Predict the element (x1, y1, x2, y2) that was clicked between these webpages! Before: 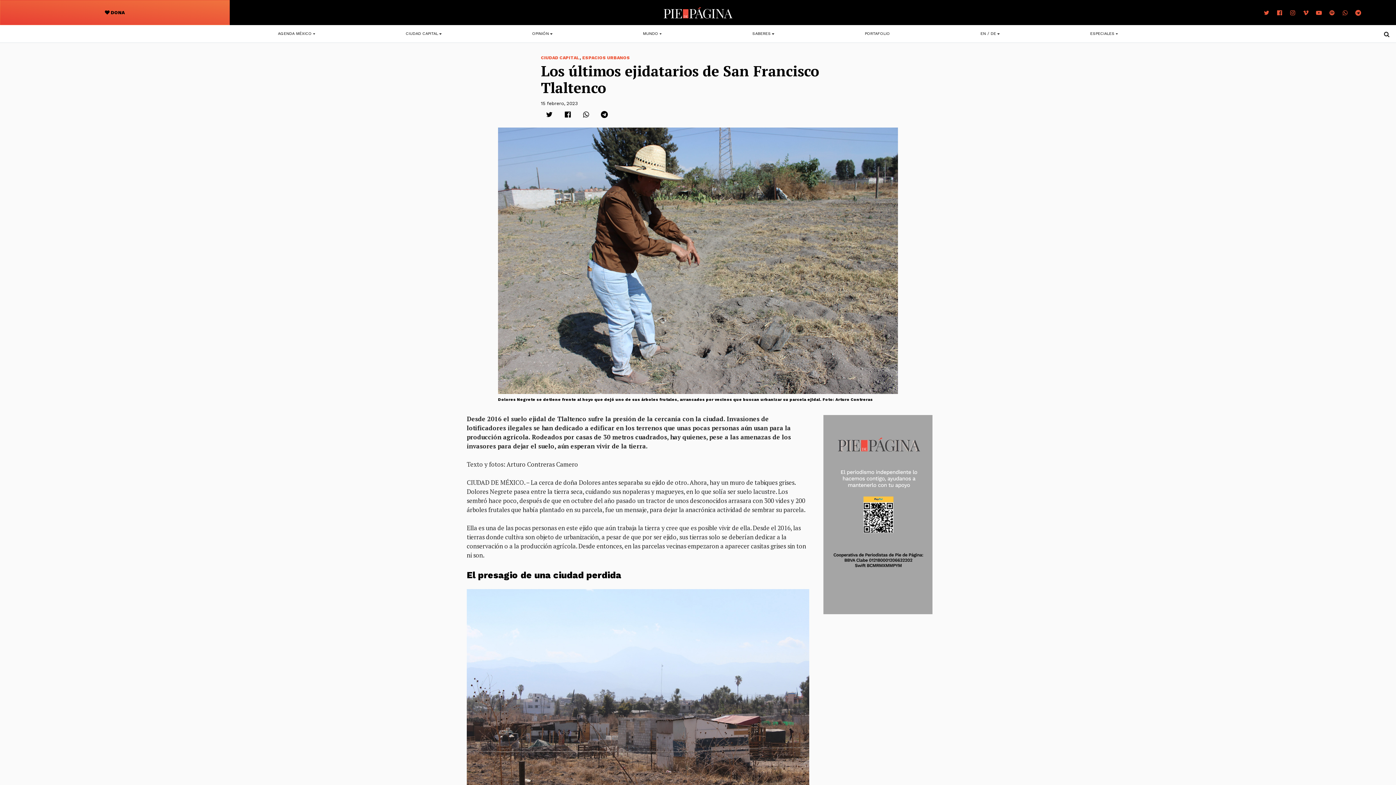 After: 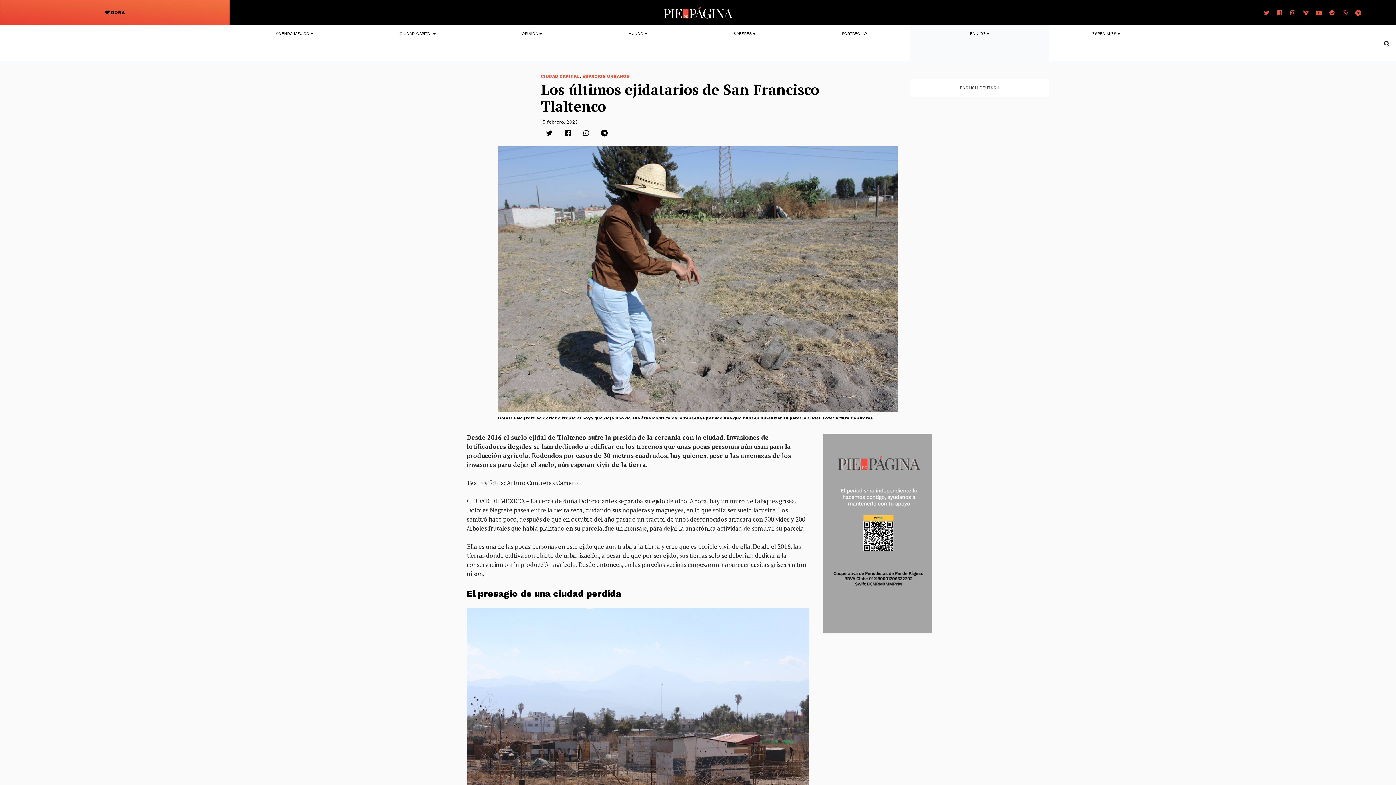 Action: label: EN / DE bbox: (935, 25, 1045, 42)